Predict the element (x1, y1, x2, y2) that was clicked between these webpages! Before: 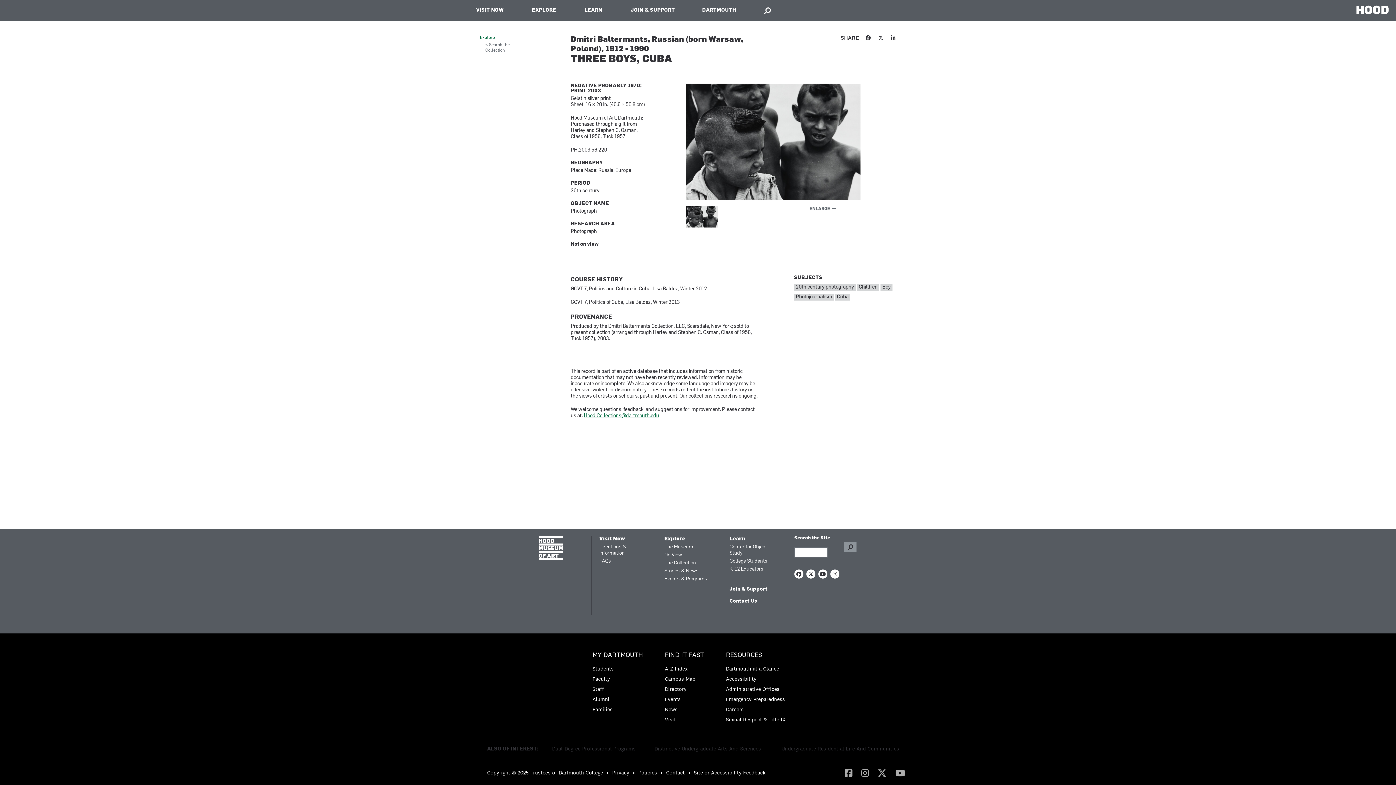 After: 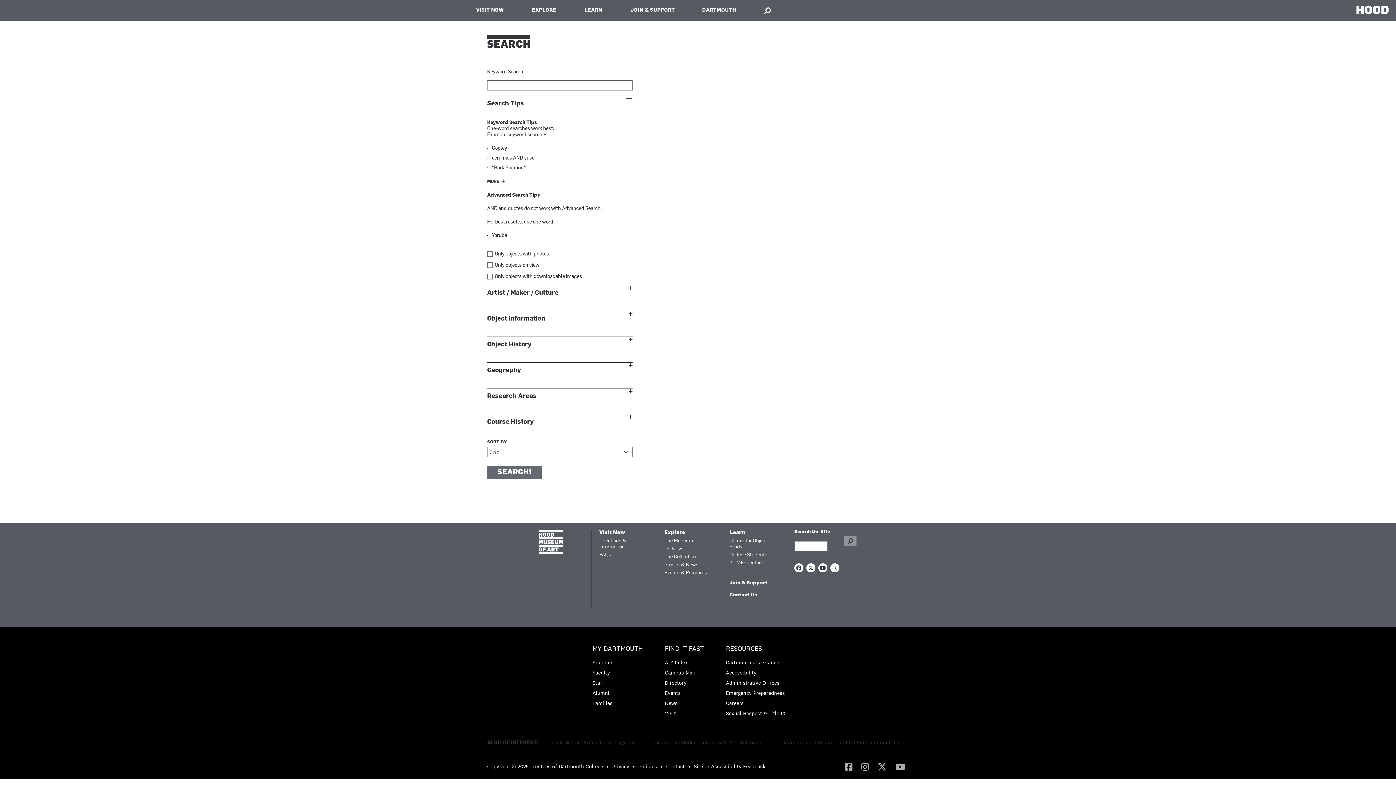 Action: bbox: (480, 40, 534, 55) label: < Search the Collection